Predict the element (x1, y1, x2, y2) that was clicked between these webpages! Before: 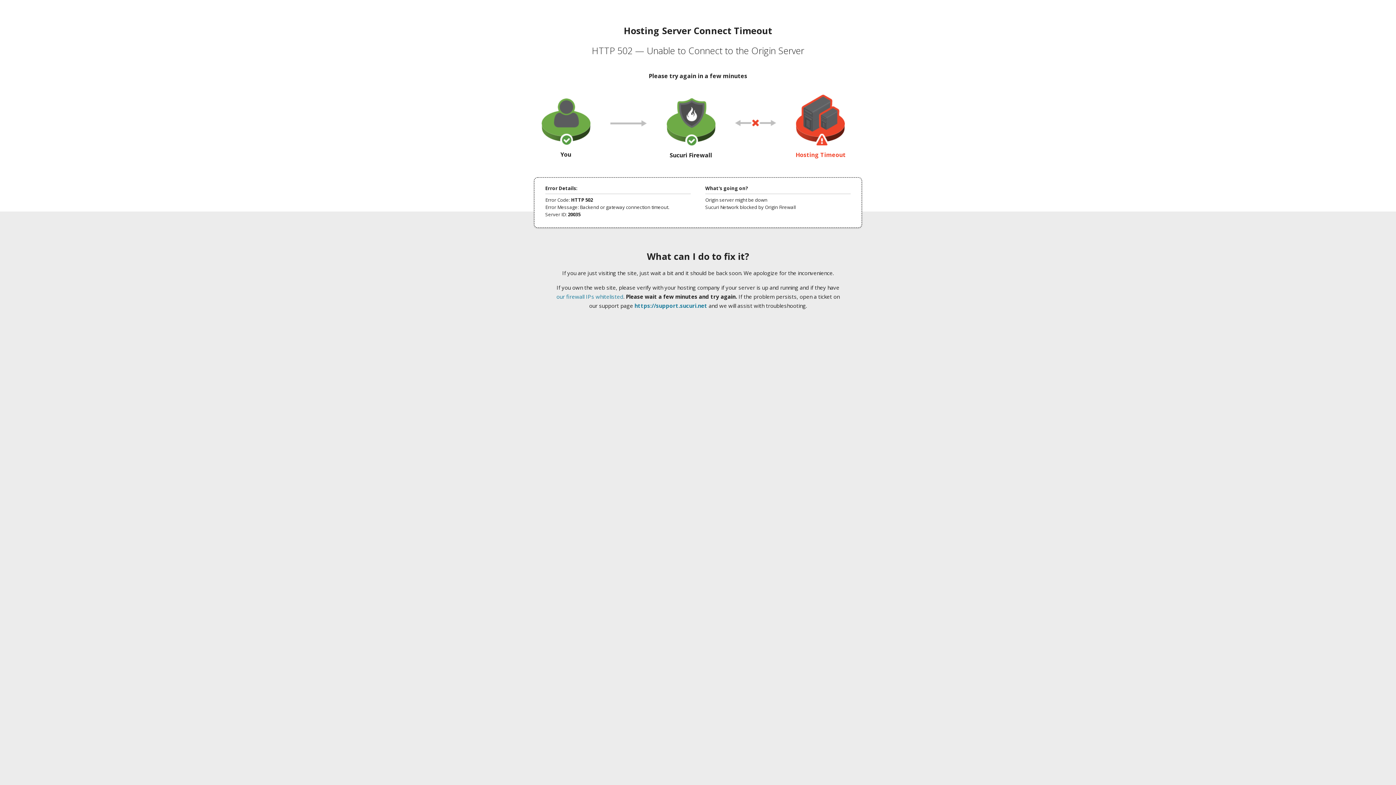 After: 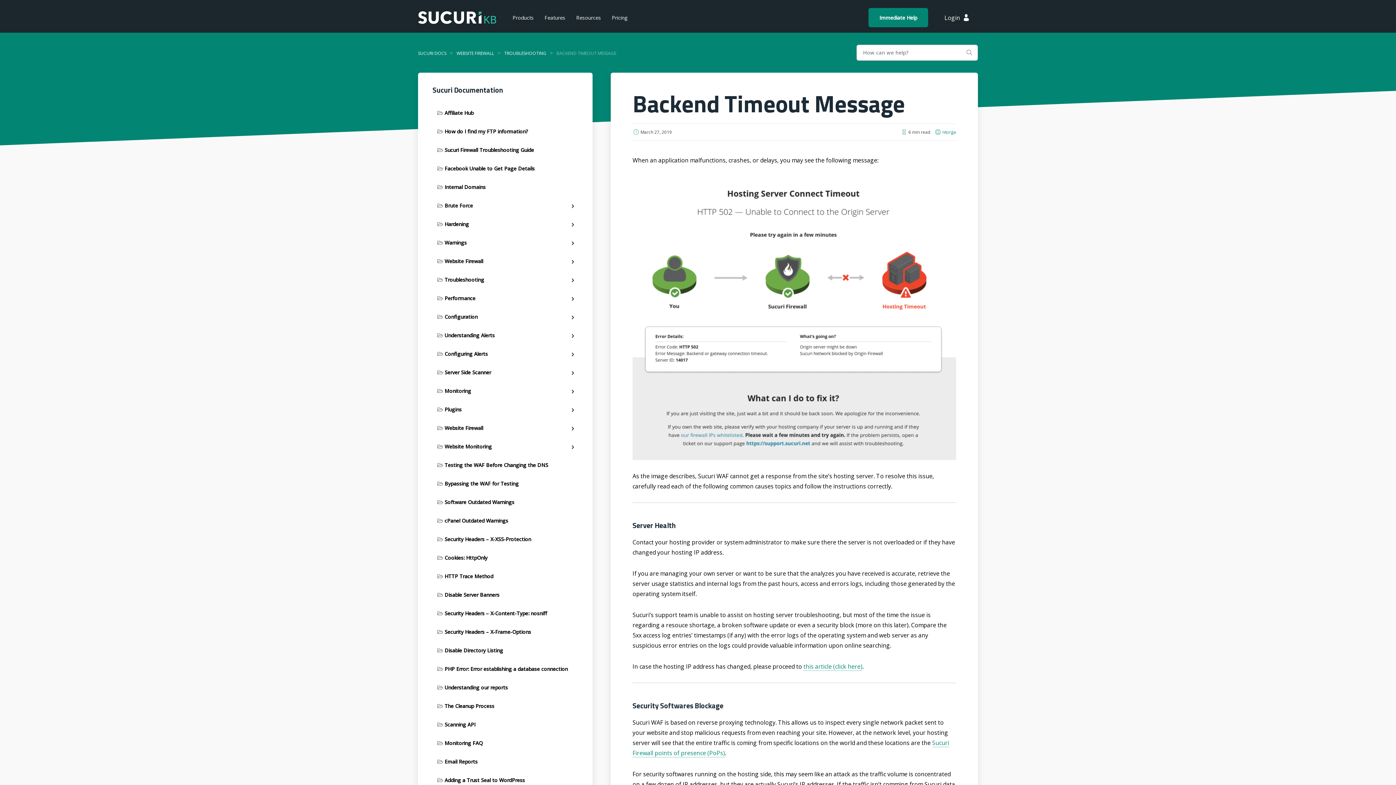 Action: label: our firewall IPs whitelisted bbox: (556, 293, 623, 300)